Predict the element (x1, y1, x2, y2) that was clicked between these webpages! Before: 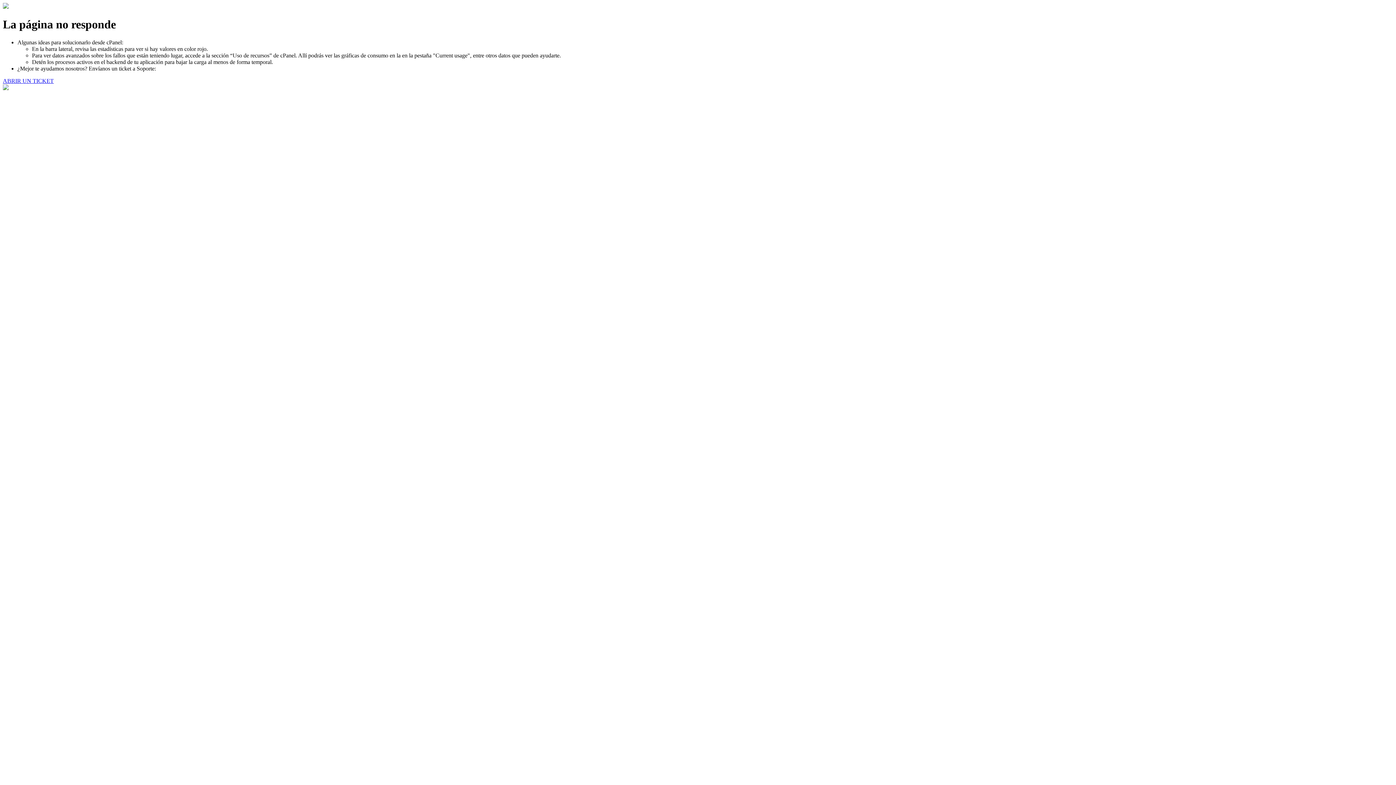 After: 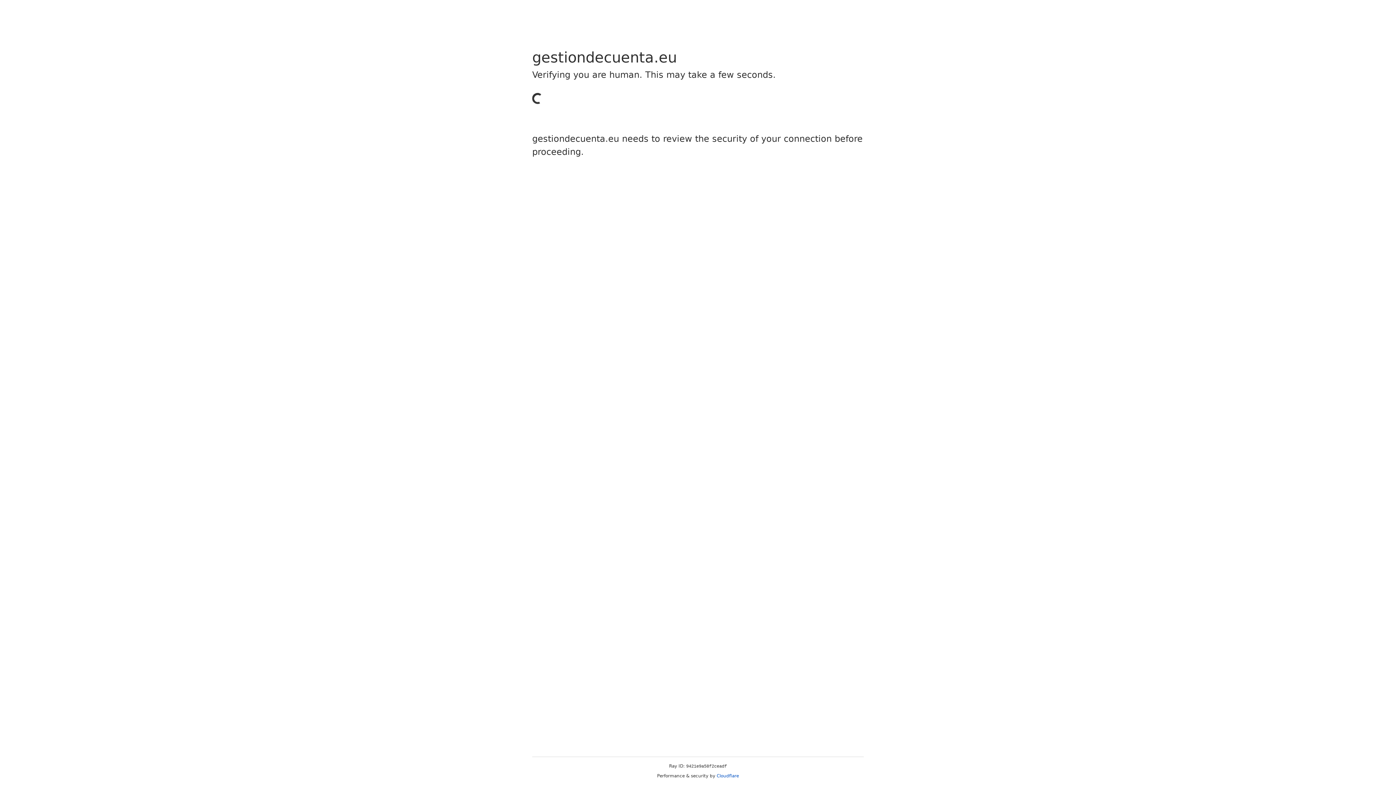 Action: bbox: (2, 77, 53, 83) label: ABRIR UN TICKET